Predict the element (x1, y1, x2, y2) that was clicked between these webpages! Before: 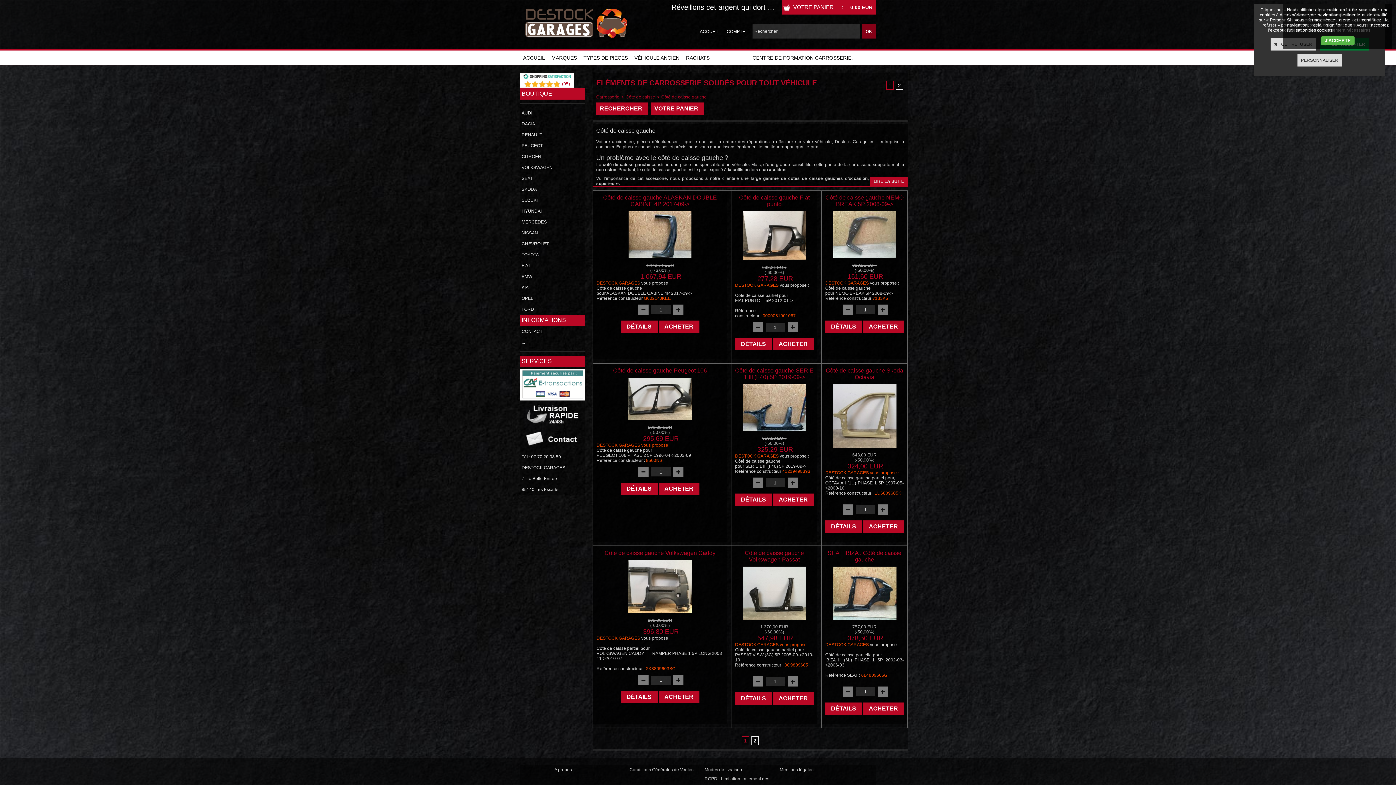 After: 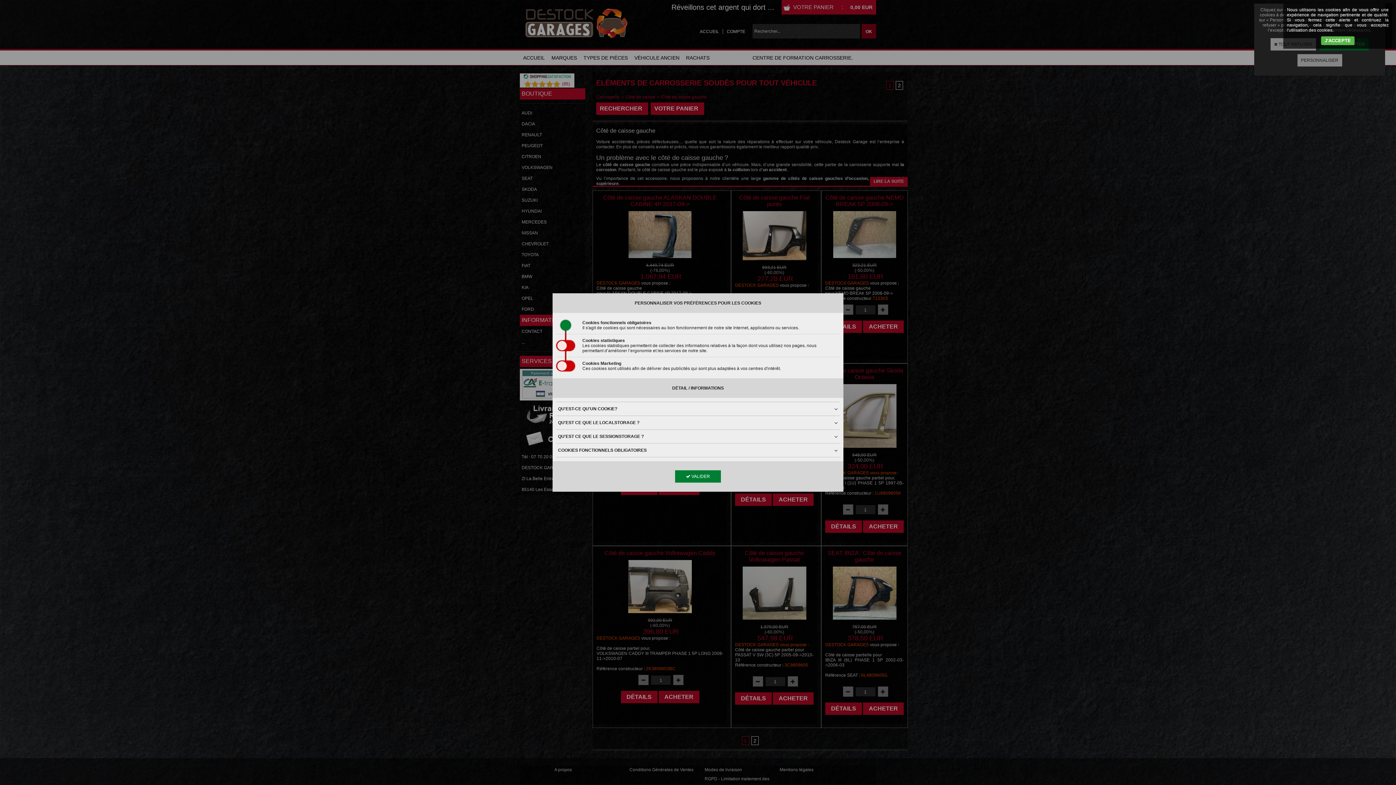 Action: bbox: (1297, 54, 1342, 66) label: PERSONNALISER